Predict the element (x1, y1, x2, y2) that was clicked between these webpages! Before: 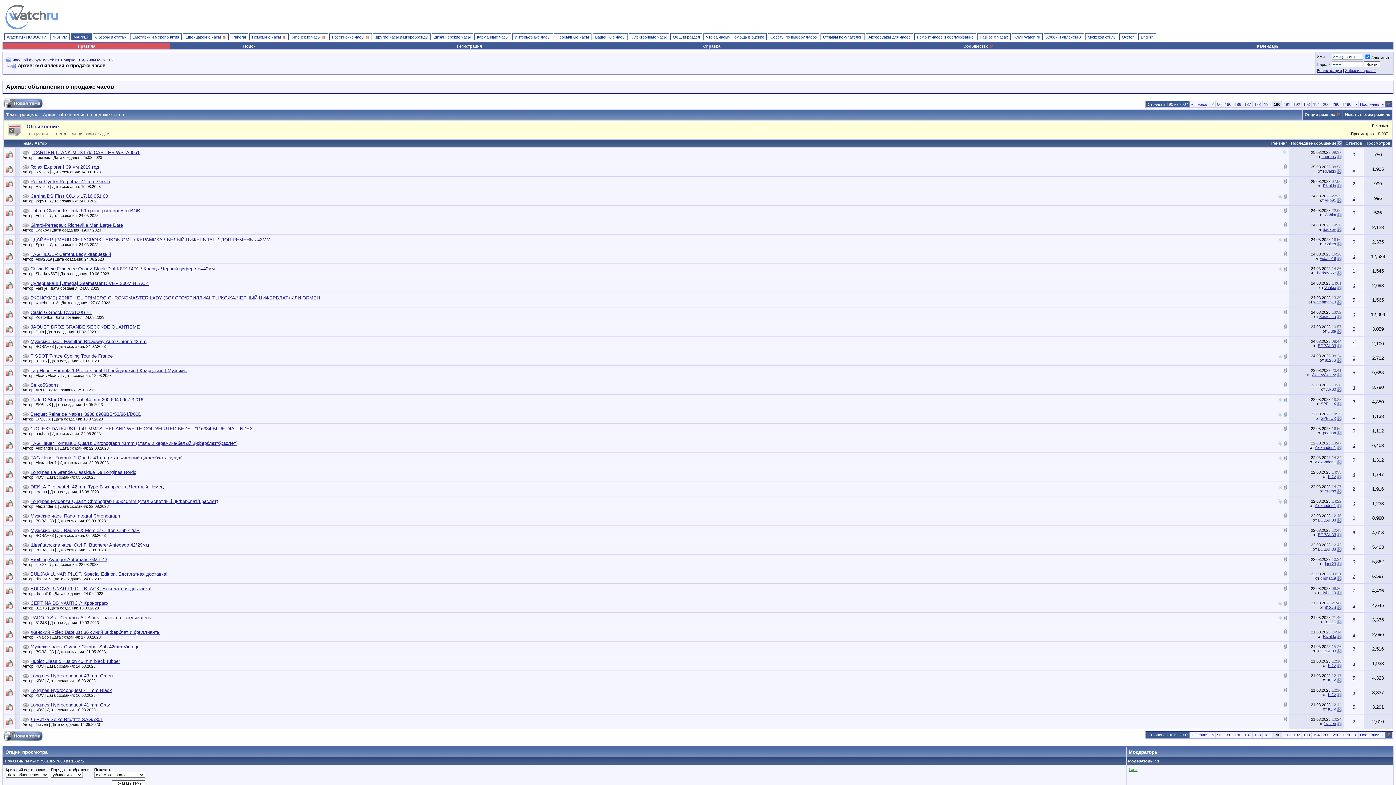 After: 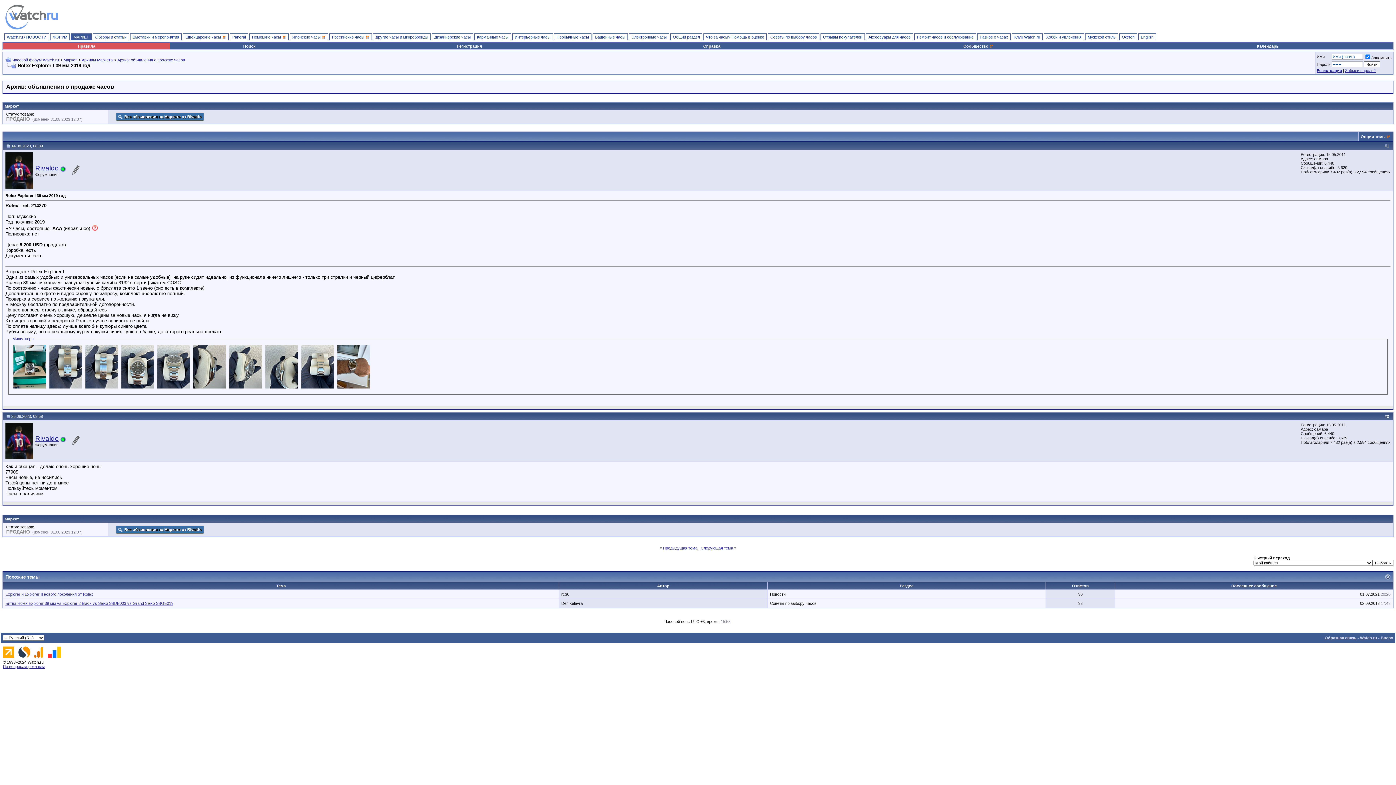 Action: bbox: (1337, 169, 1341, 173)